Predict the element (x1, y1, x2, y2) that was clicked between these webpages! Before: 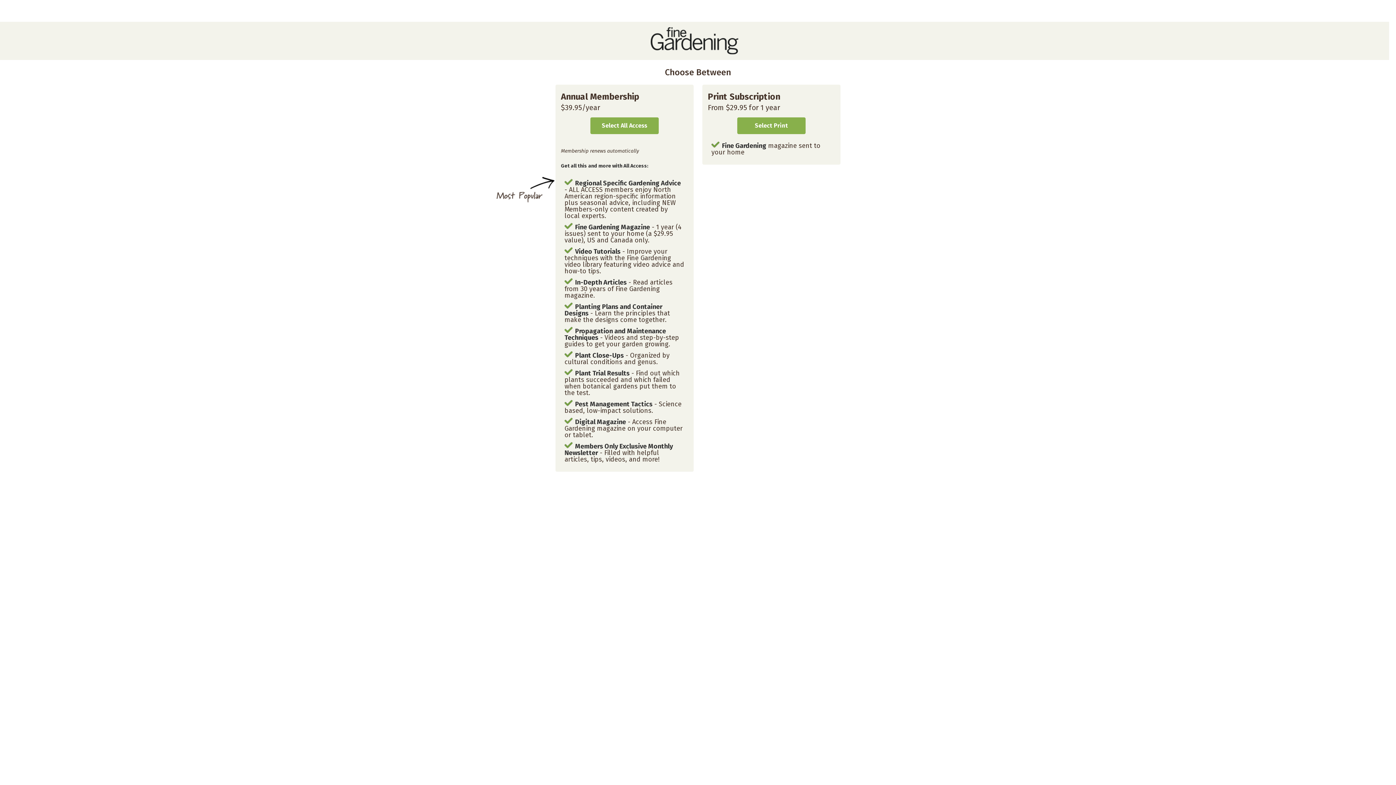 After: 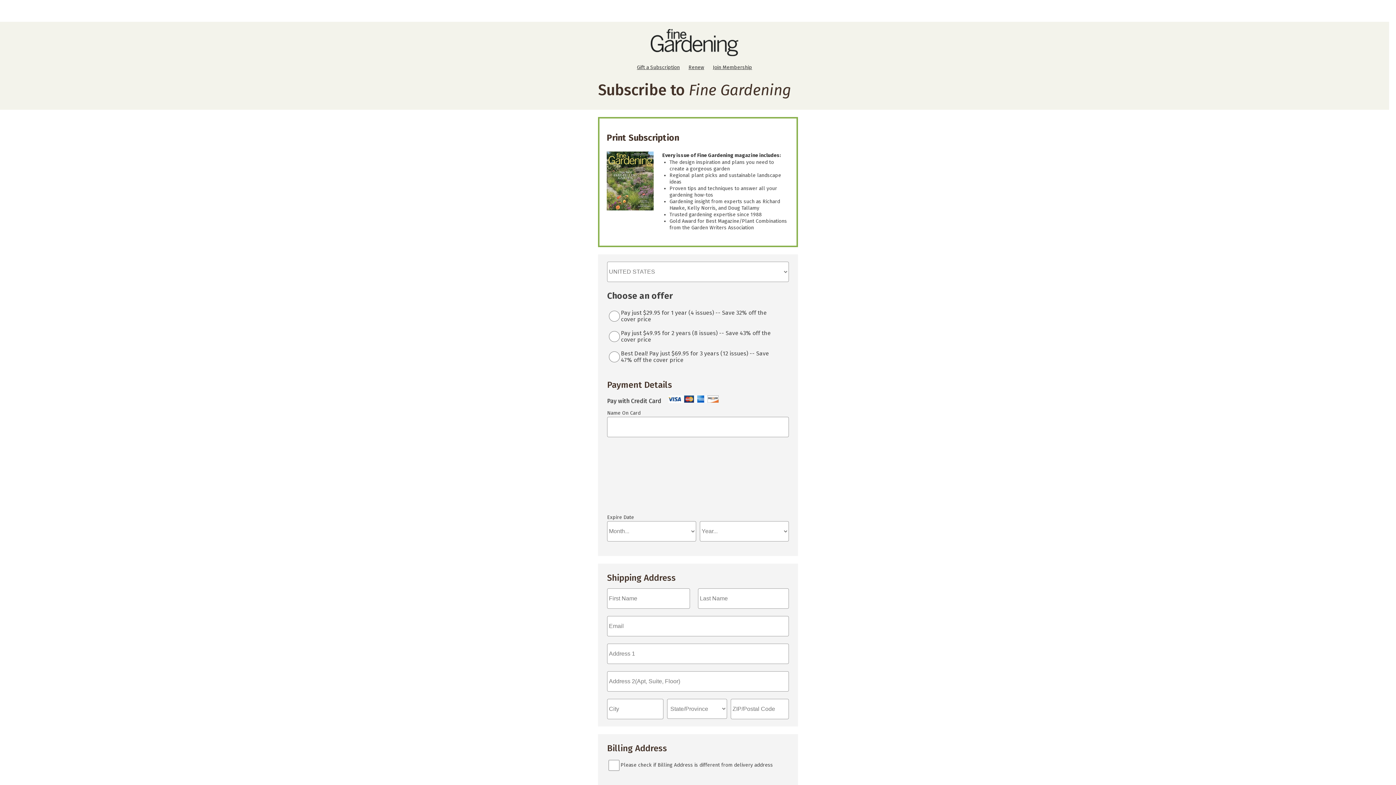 Action: label: Select Print bbox: (737, 117, 805, 134)